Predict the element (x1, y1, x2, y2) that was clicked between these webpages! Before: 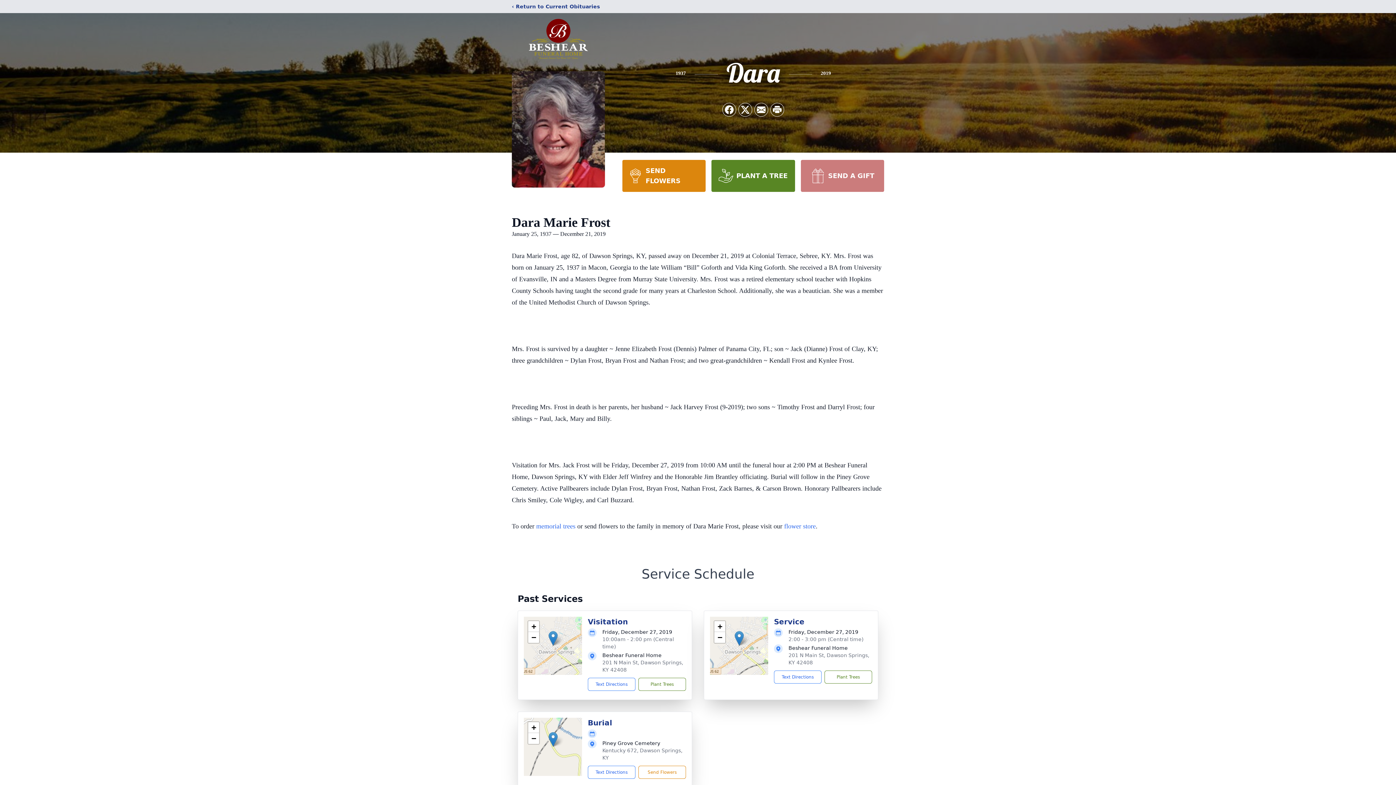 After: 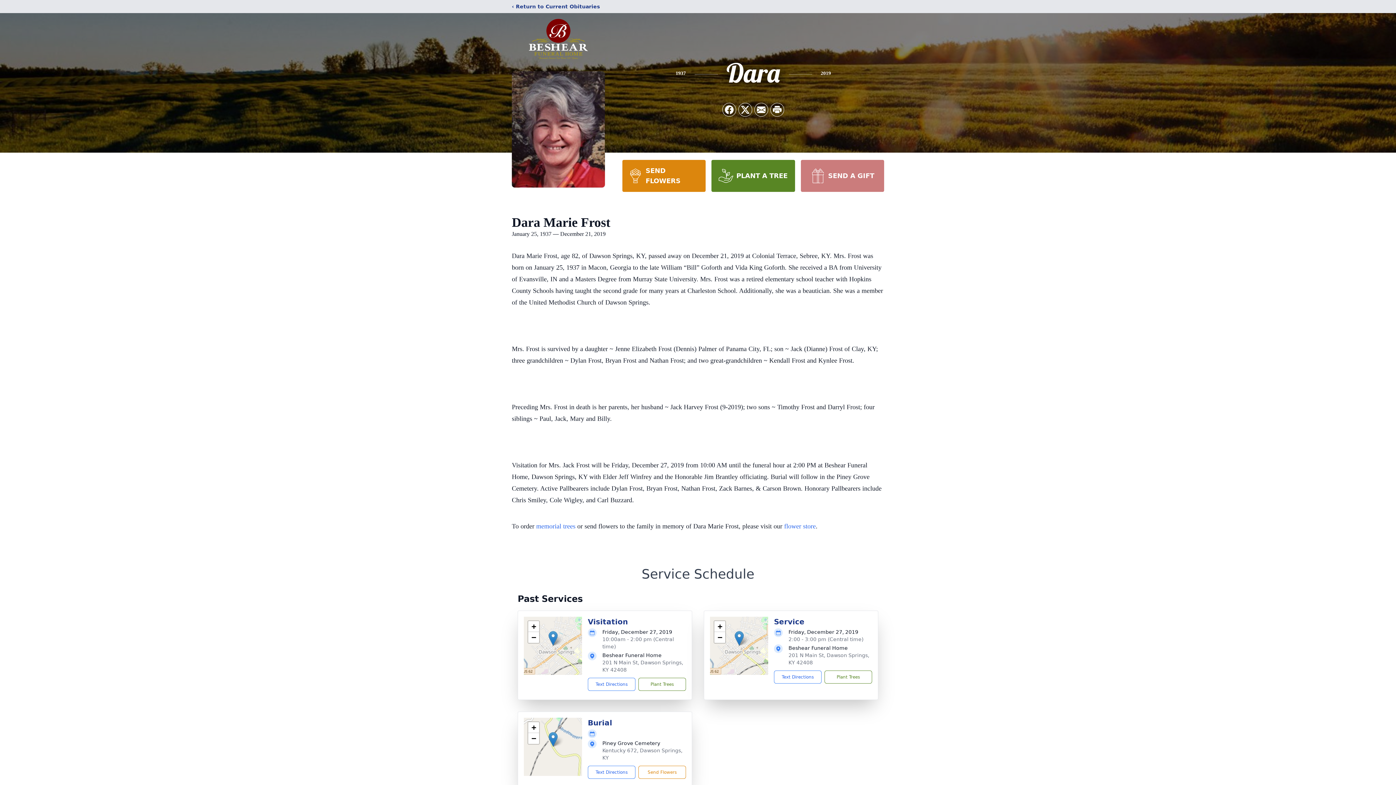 Action: label: SEND FLOWERS bbox: (622, 160, 705, 192)